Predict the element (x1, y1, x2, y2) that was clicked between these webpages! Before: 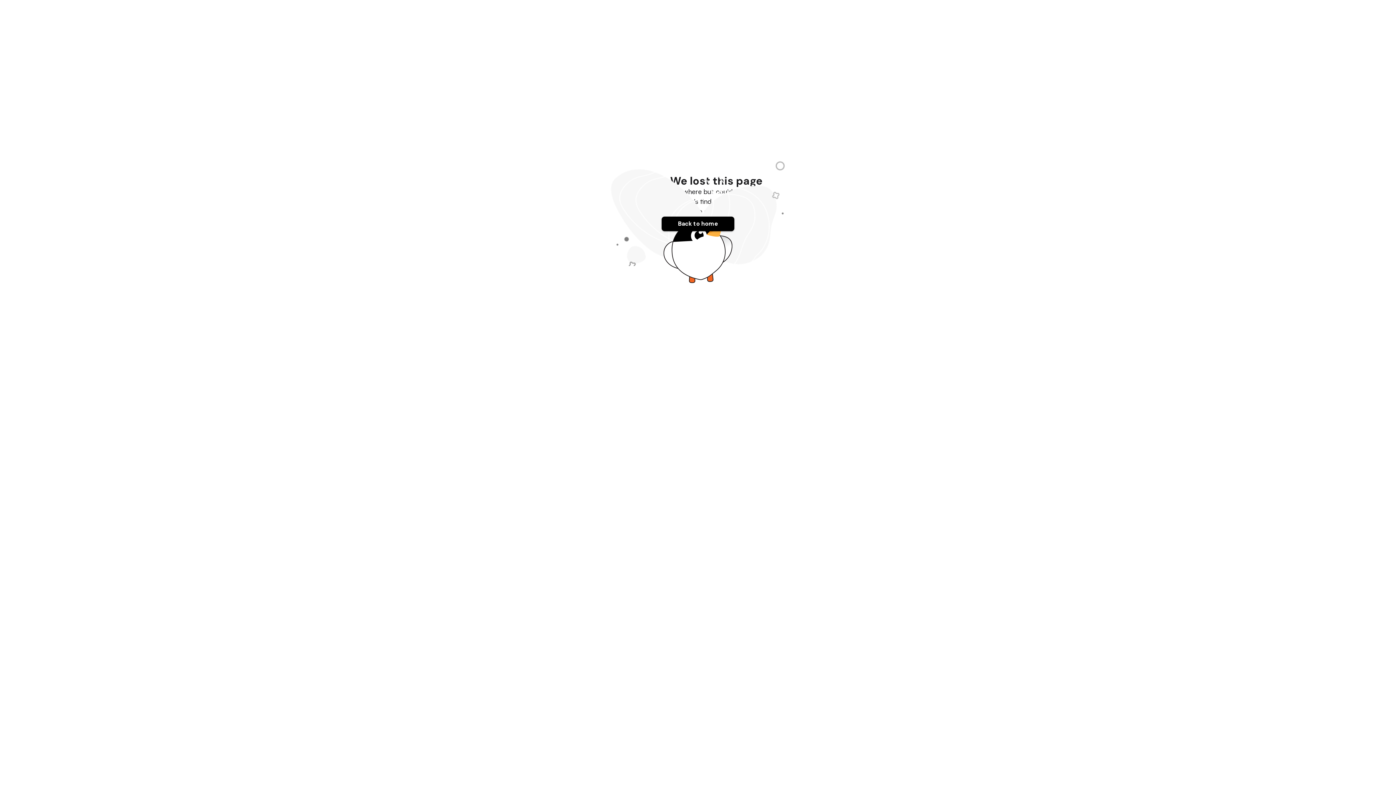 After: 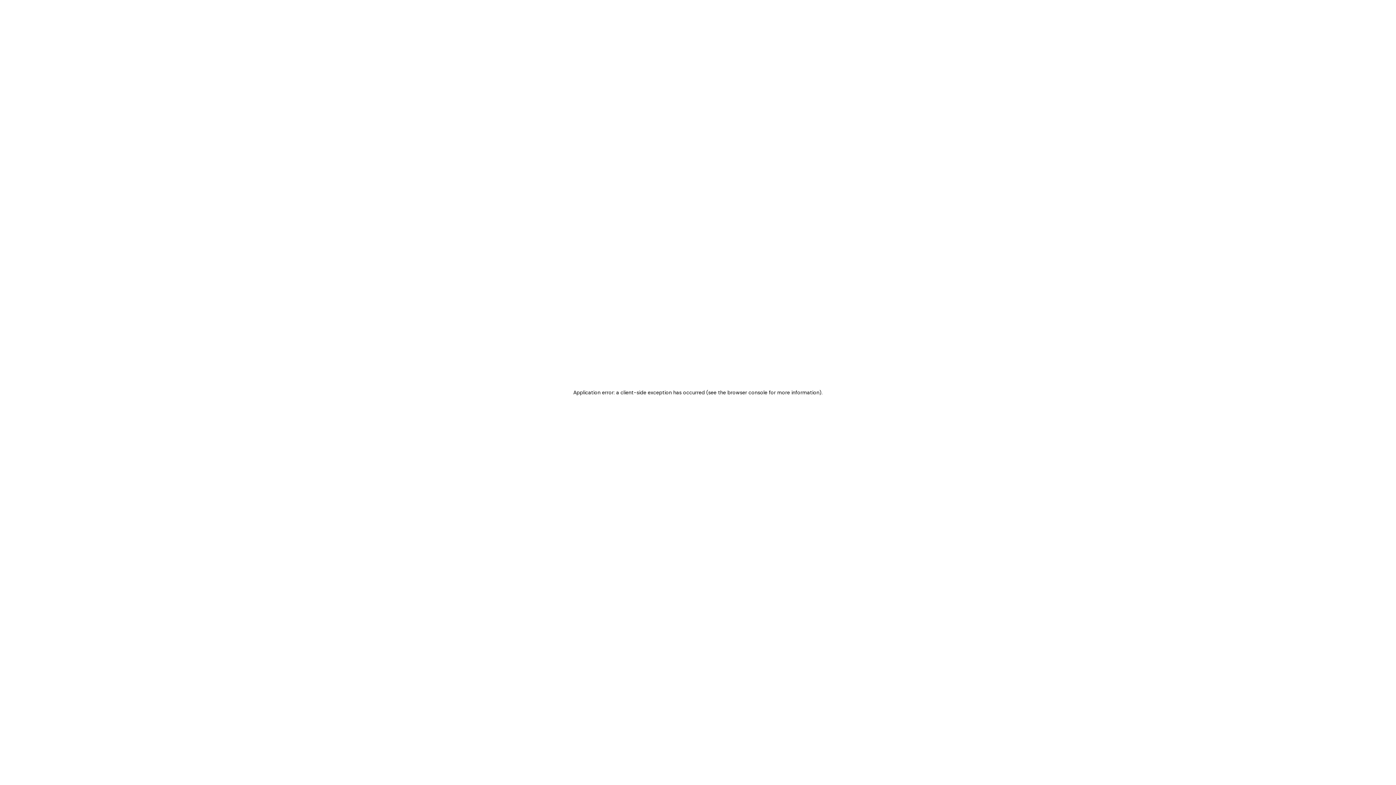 Action: label: Back to home bbox: (661, 216, 734, 231)